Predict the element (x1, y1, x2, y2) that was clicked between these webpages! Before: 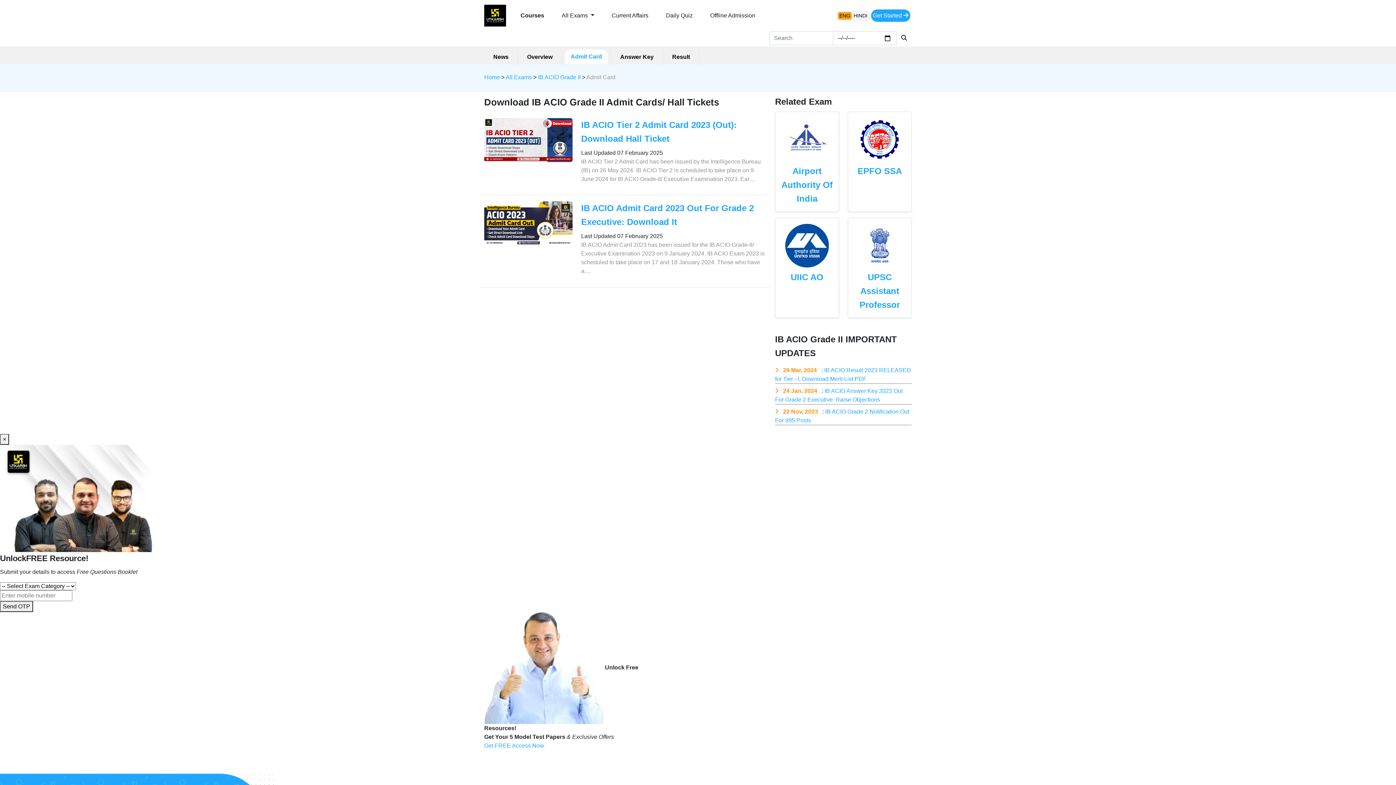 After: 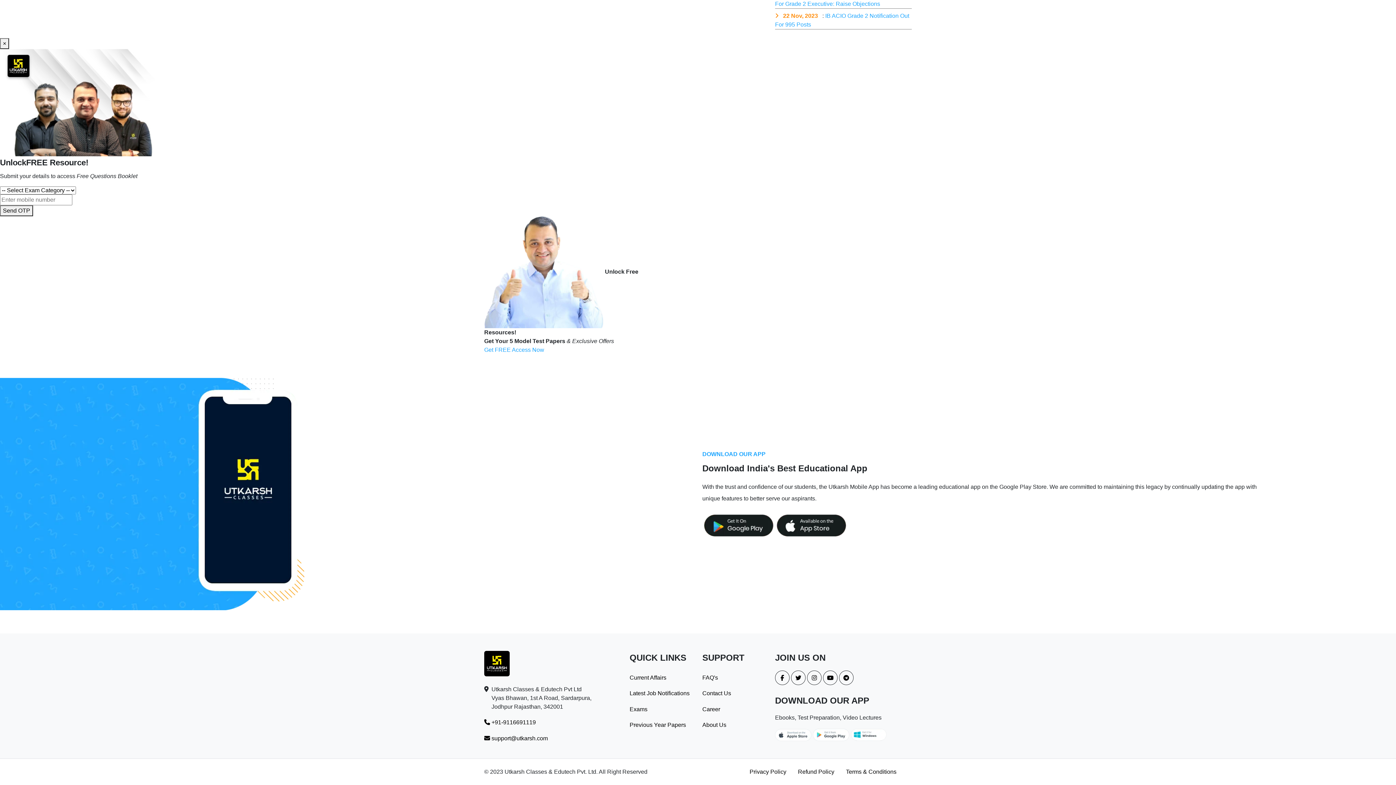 Action: bbox: (702, 731, 775, 756)